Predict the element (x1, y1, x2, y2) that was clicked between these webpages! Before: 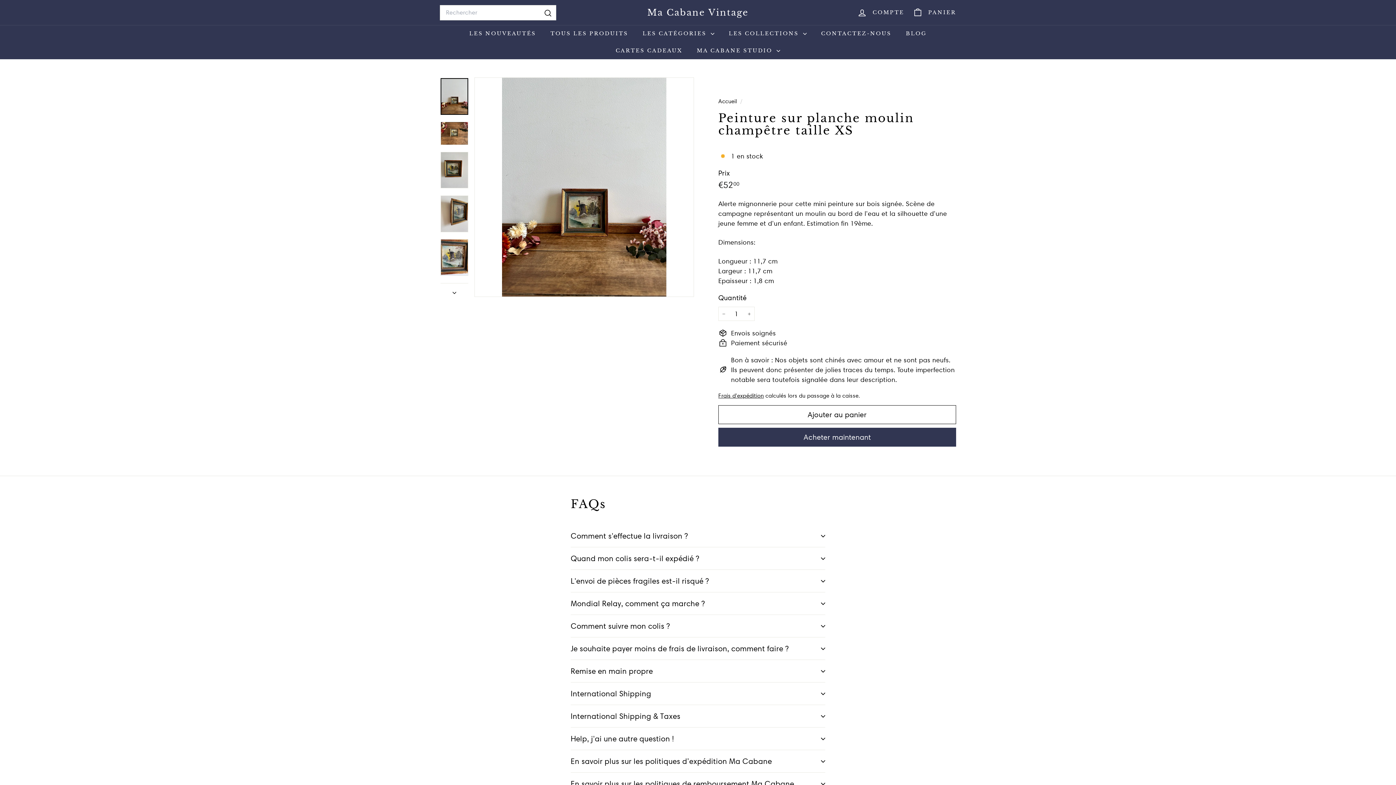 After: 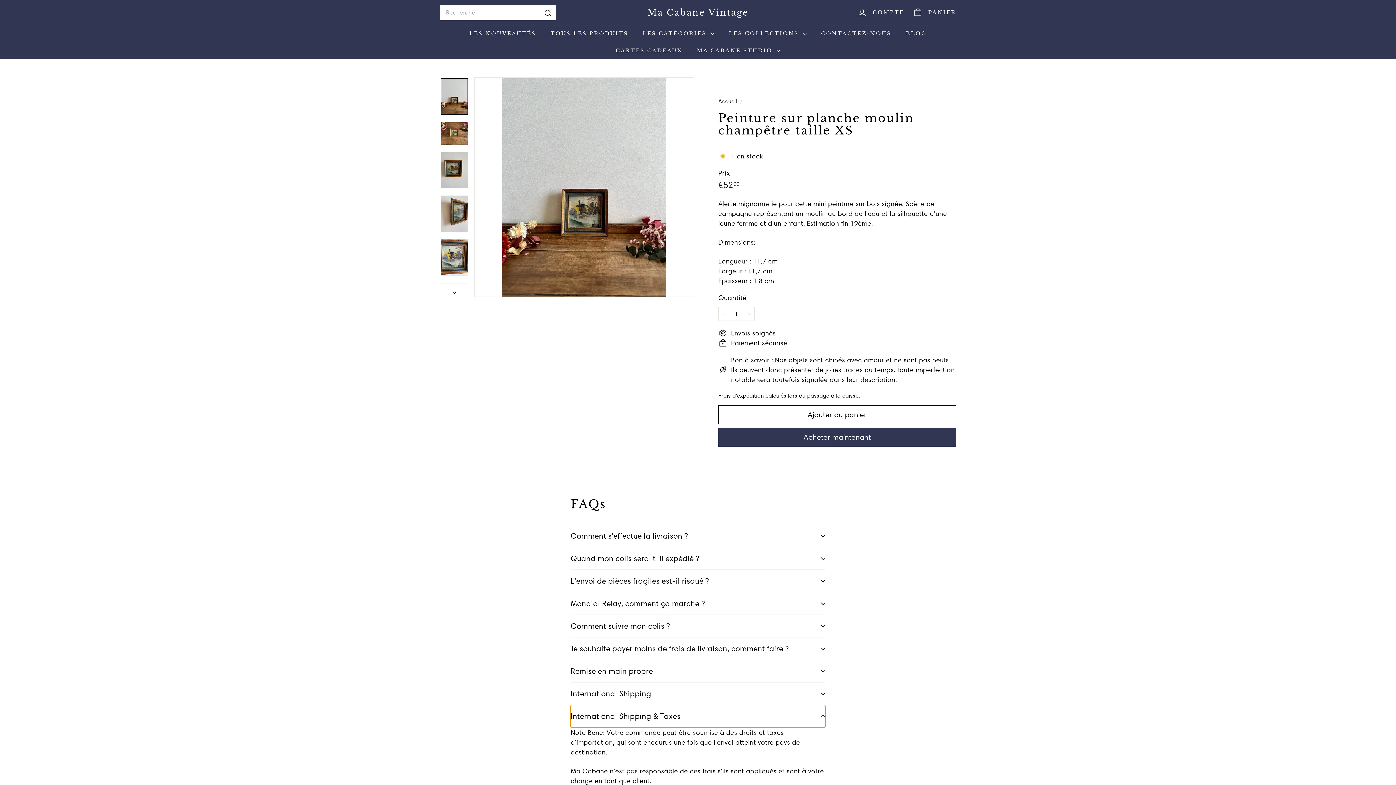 Action: label: International Shipping & Taxes bbox: (570, 705, 825, 728)